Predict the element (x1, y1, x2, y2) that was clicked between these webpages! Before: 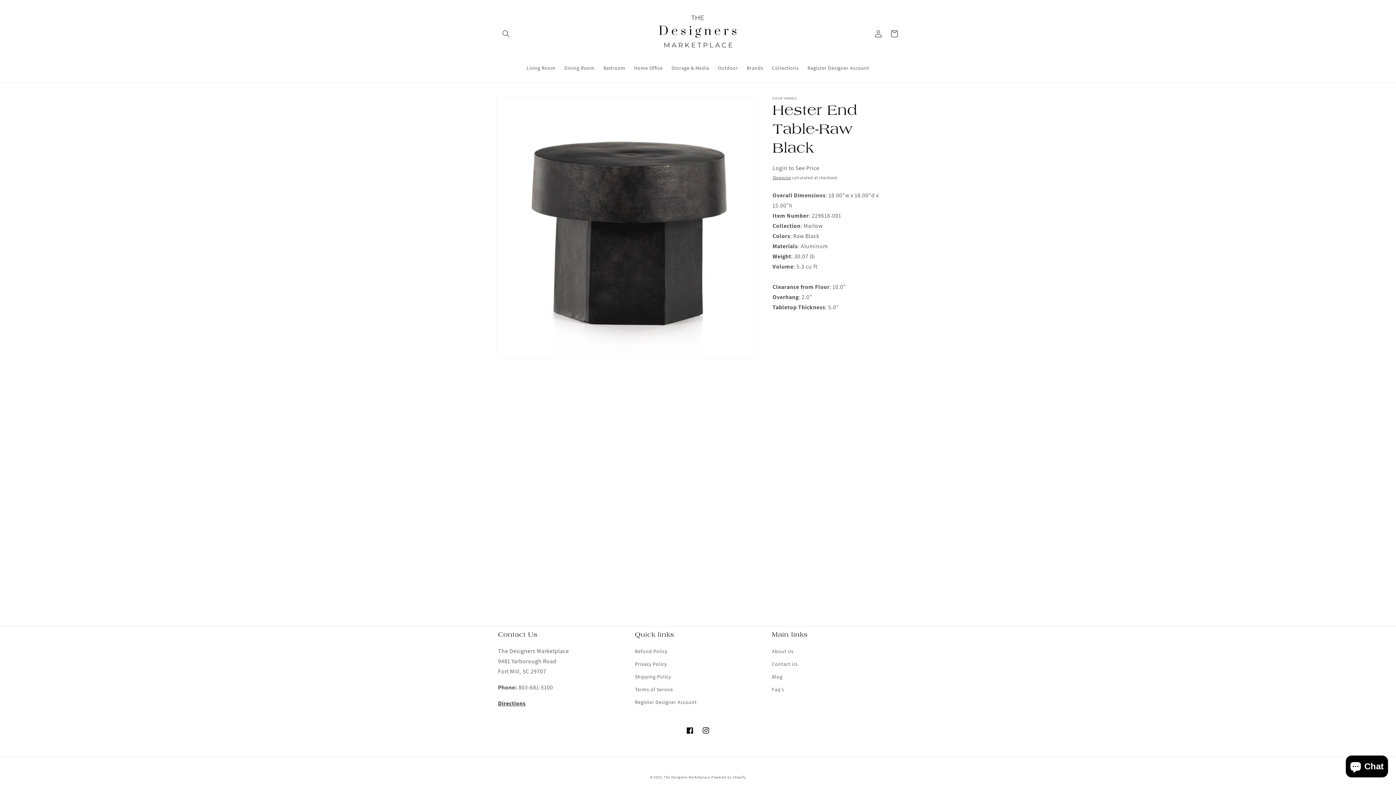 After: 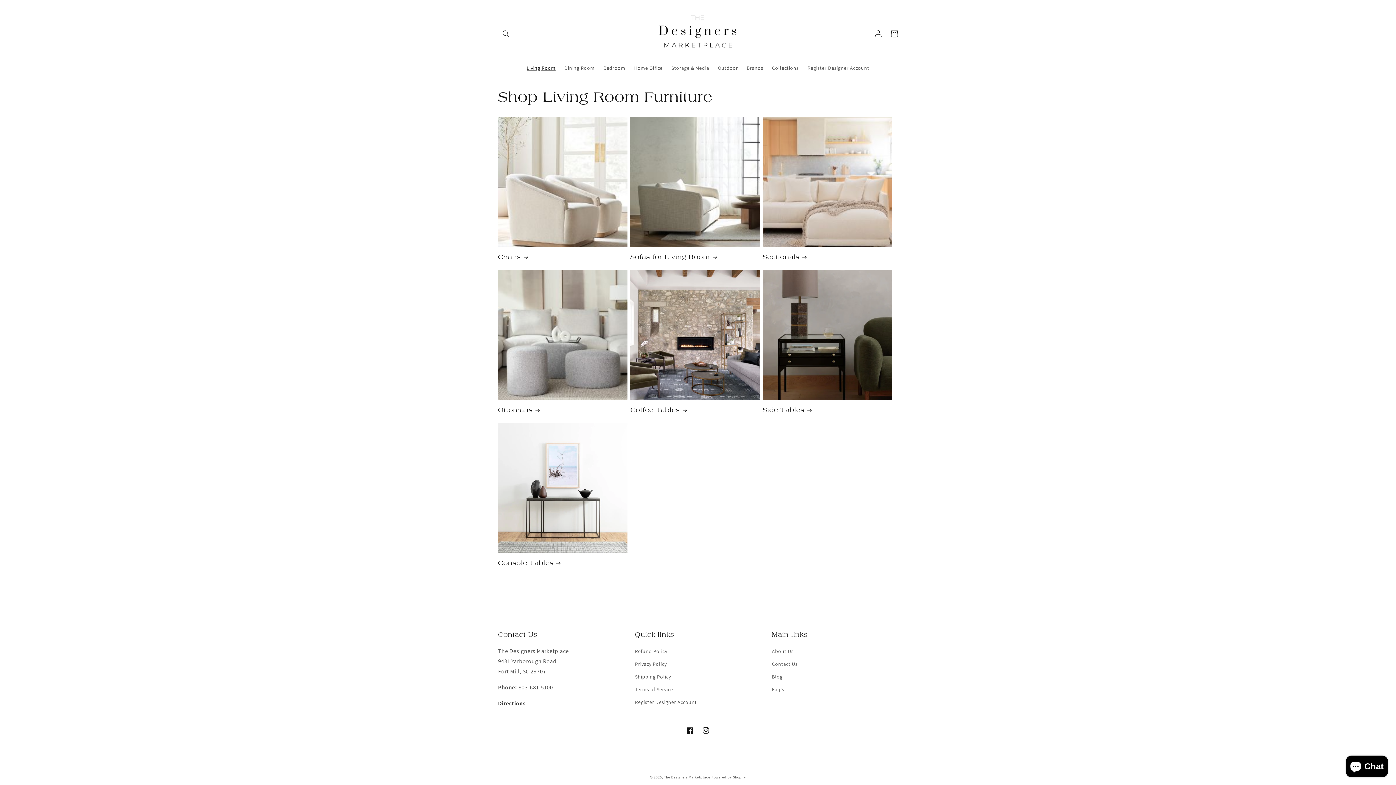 Action: bbox: (522, 60, 560, 75) label: Living Room